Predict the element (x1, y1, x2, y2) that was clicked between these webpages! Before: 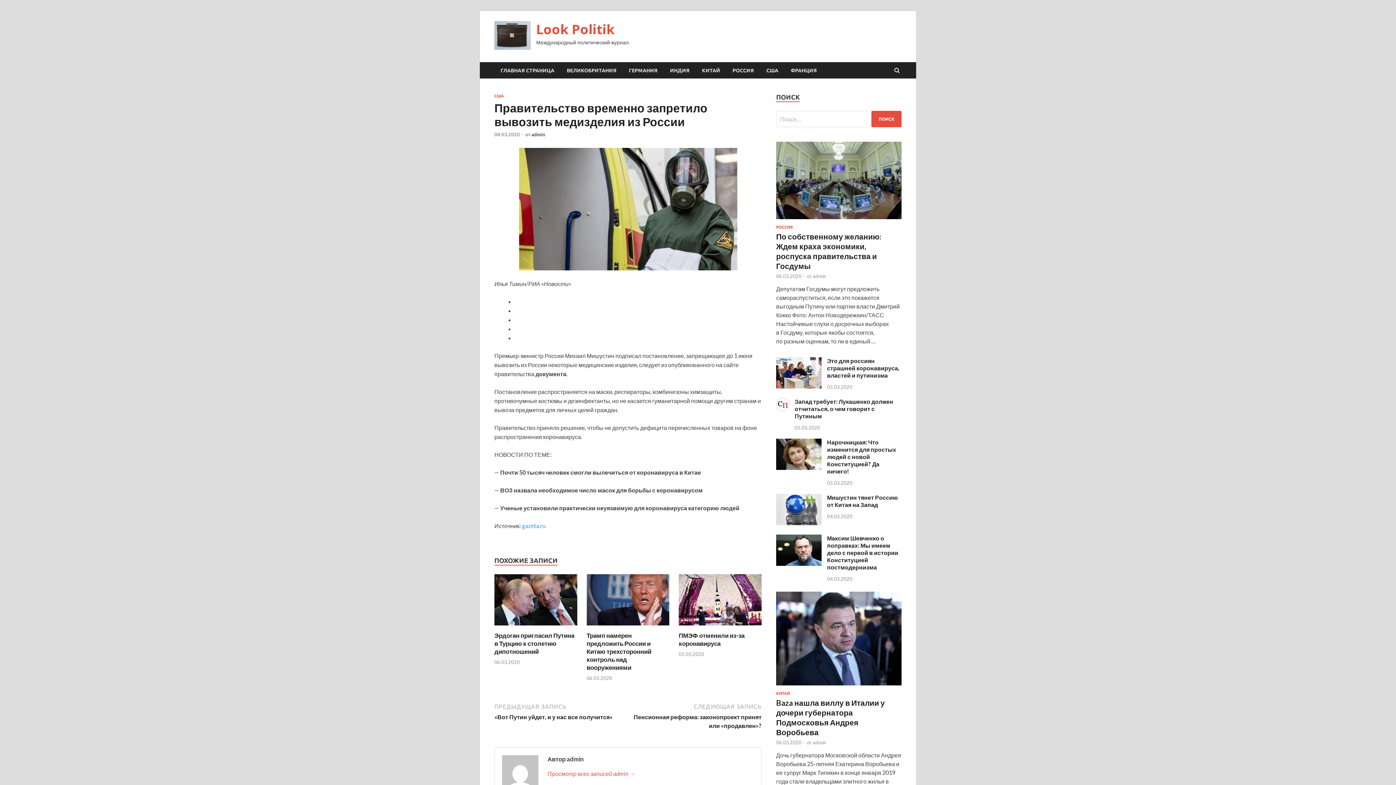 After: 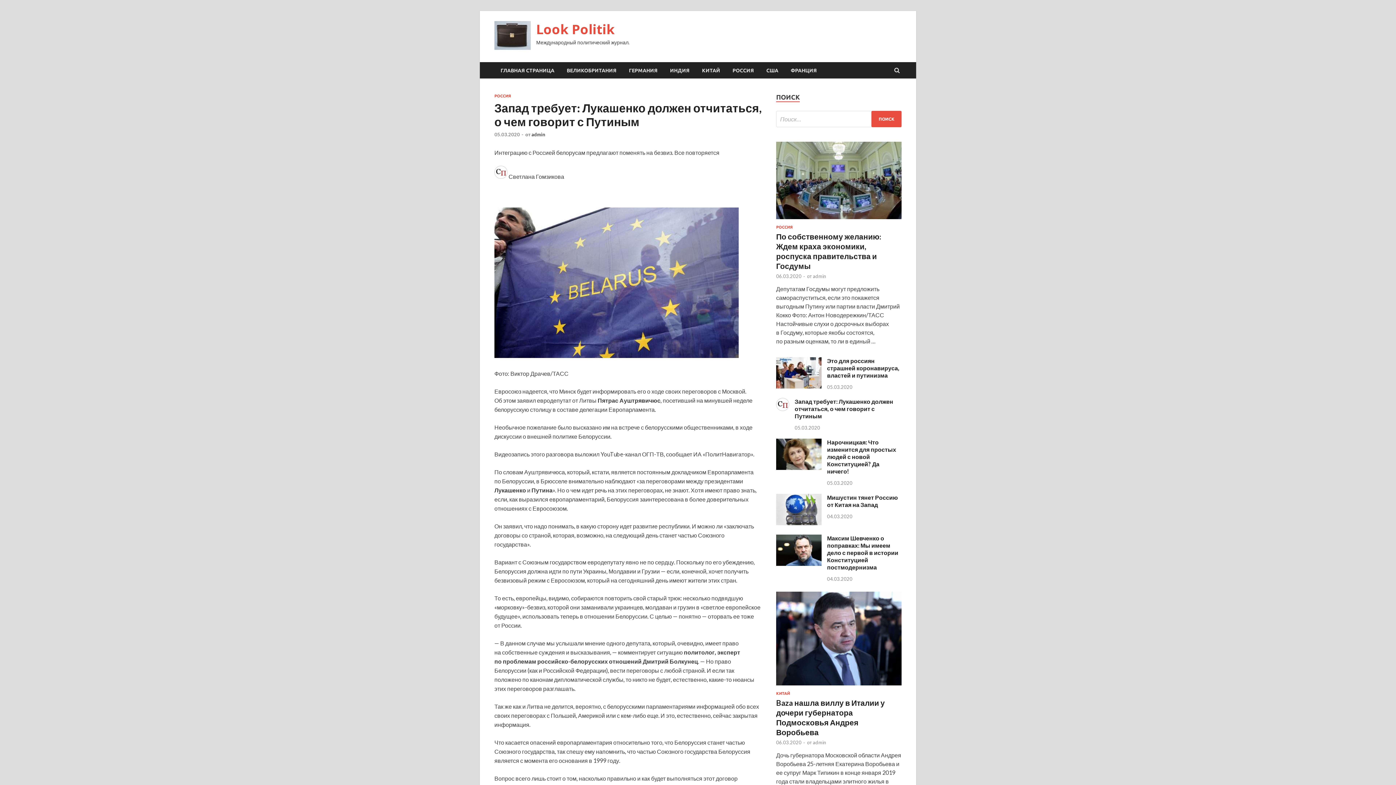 Action: label: Запад требует: Лукашенко должен отчитаться, о чем говорит с Путиным bbox: (794, 398, 893, 419)